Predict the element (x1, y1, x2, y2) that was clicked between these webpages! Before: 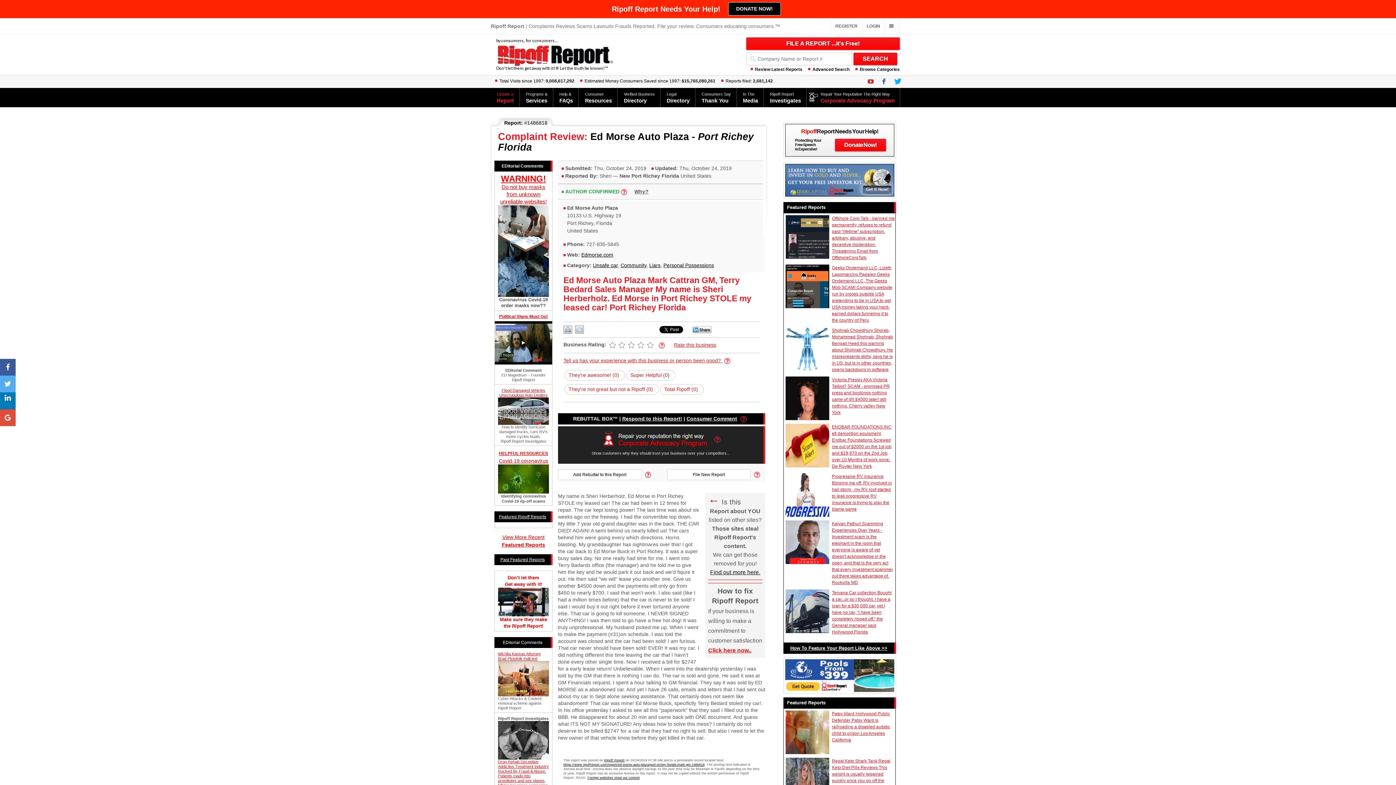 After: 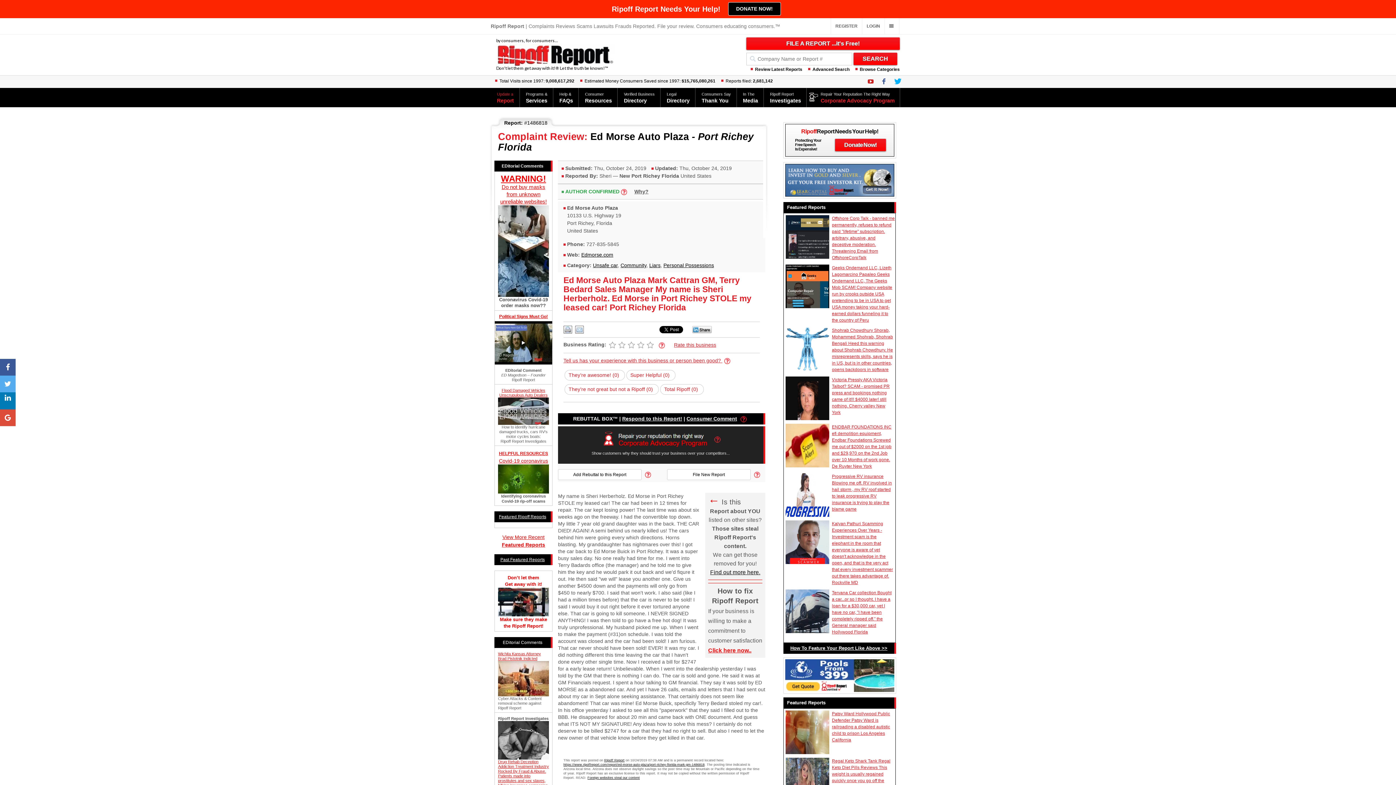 Action: label:   bbox: (878, 79, 890, 85)